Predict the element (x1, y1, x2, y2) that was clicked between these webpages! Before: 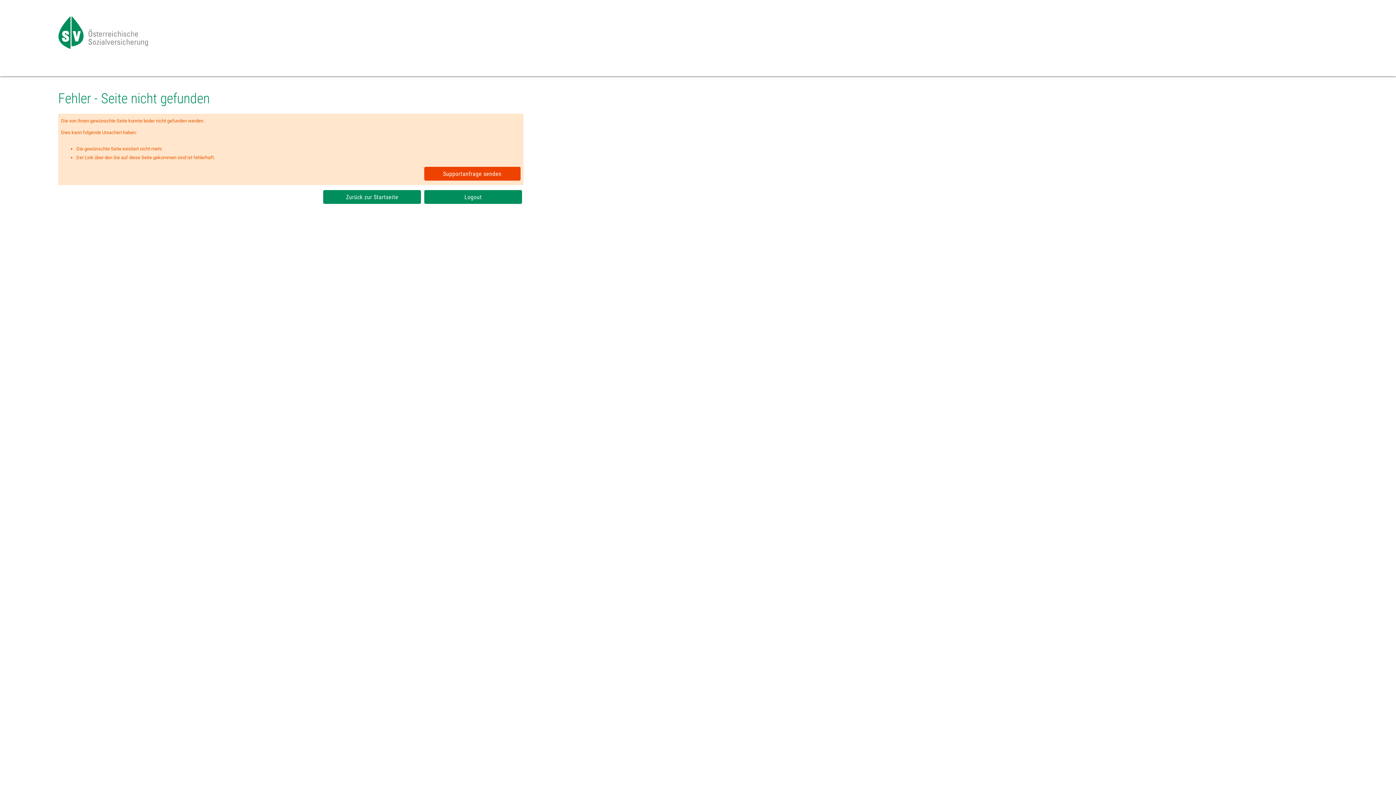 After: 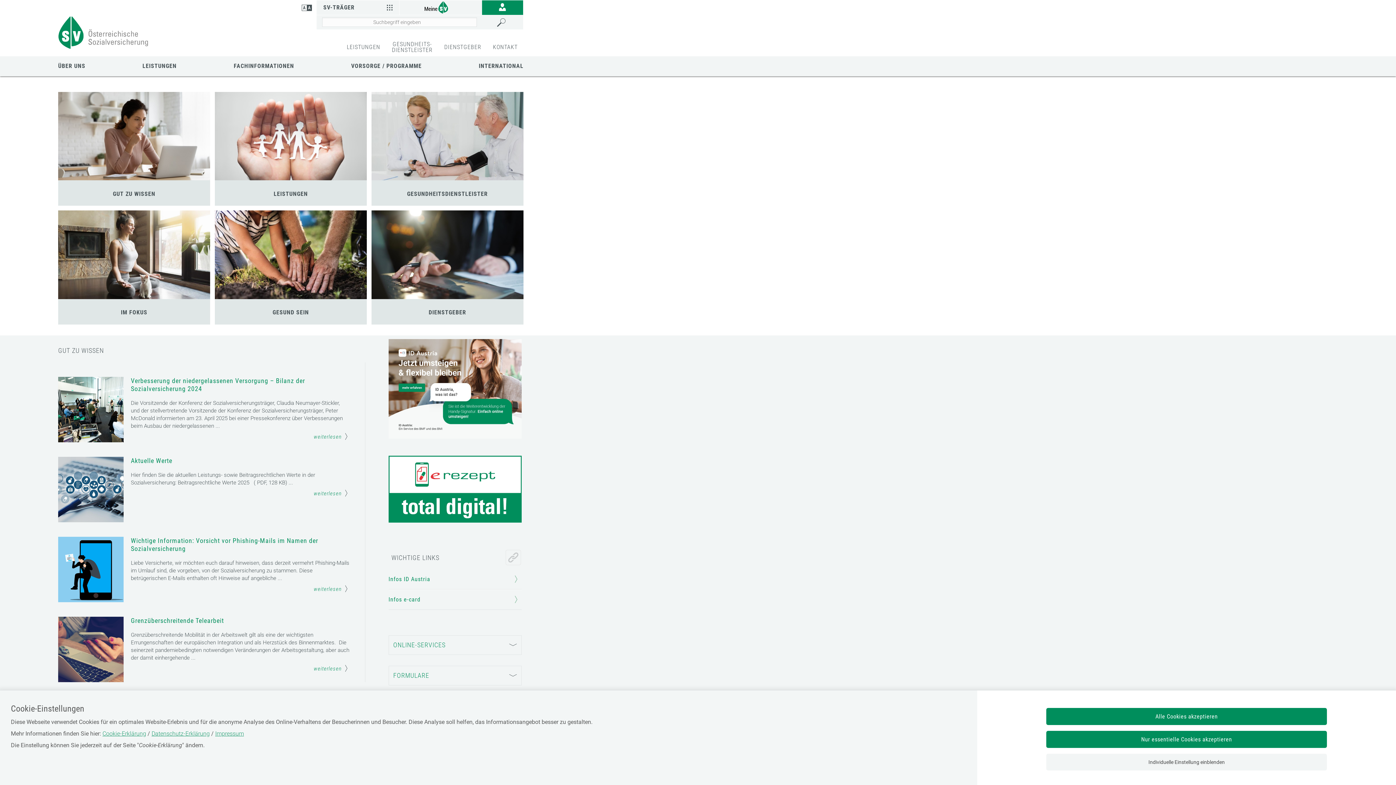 Action: bbox: (58, 44, 149, 50)